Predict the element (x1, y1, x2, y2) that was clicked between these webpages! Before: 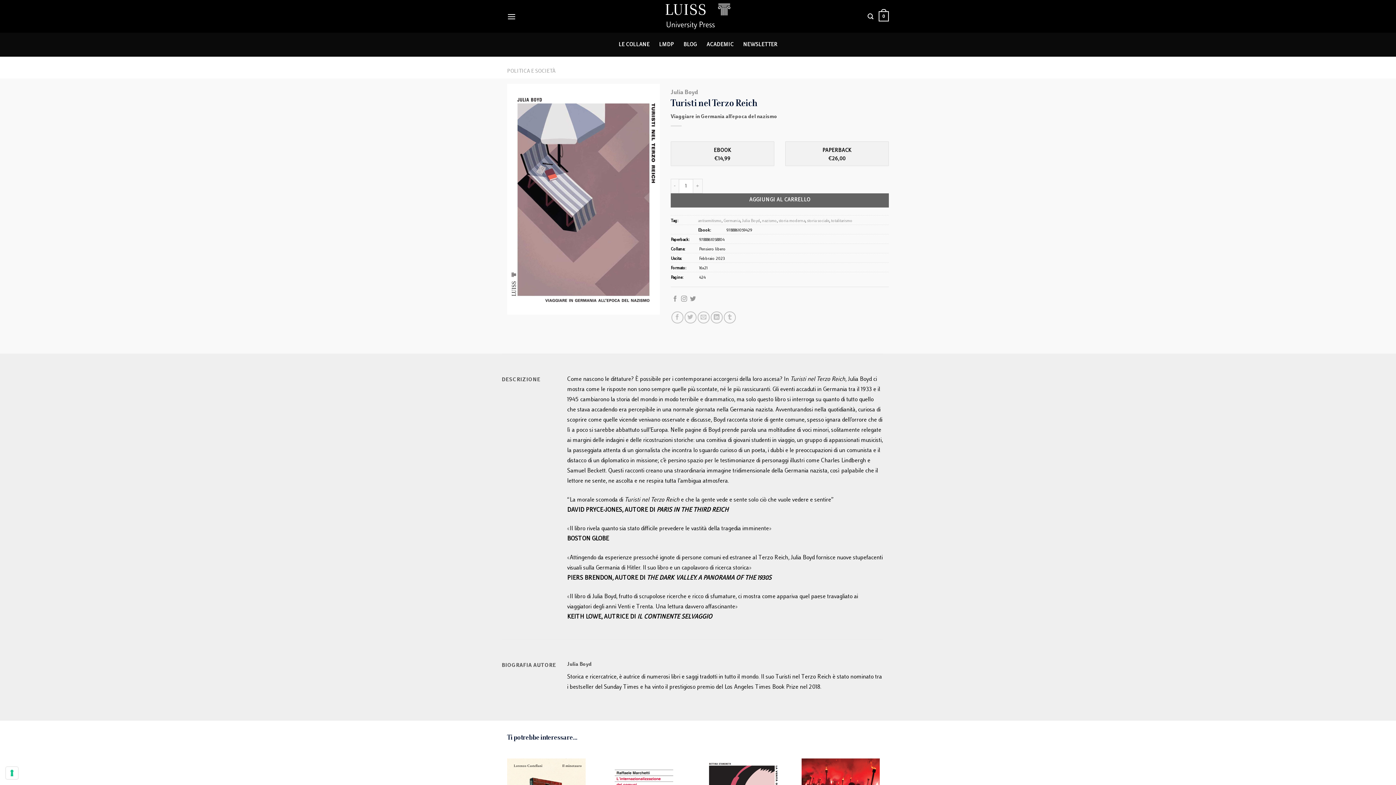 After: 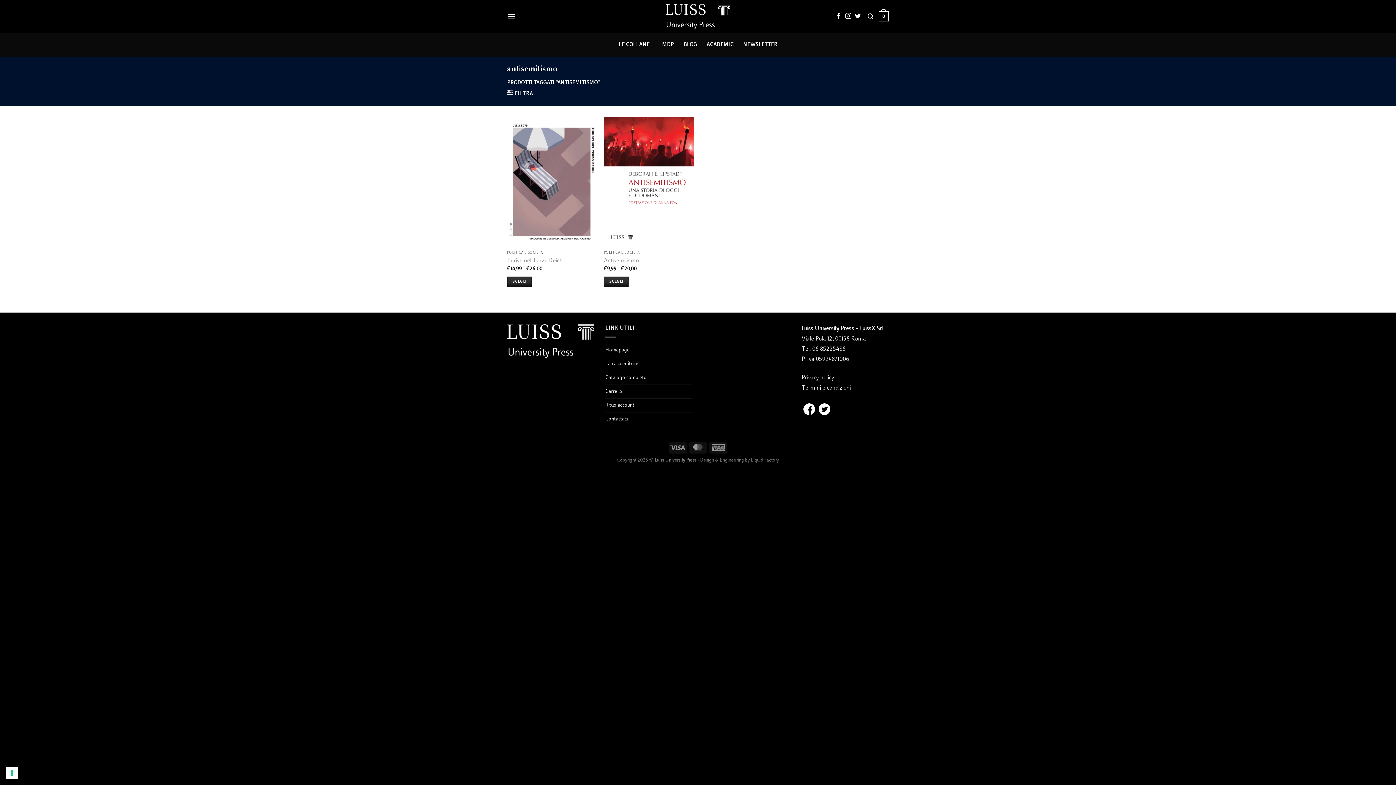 Action: bbox: (698, 218, 721, 223) label: antisemitismo